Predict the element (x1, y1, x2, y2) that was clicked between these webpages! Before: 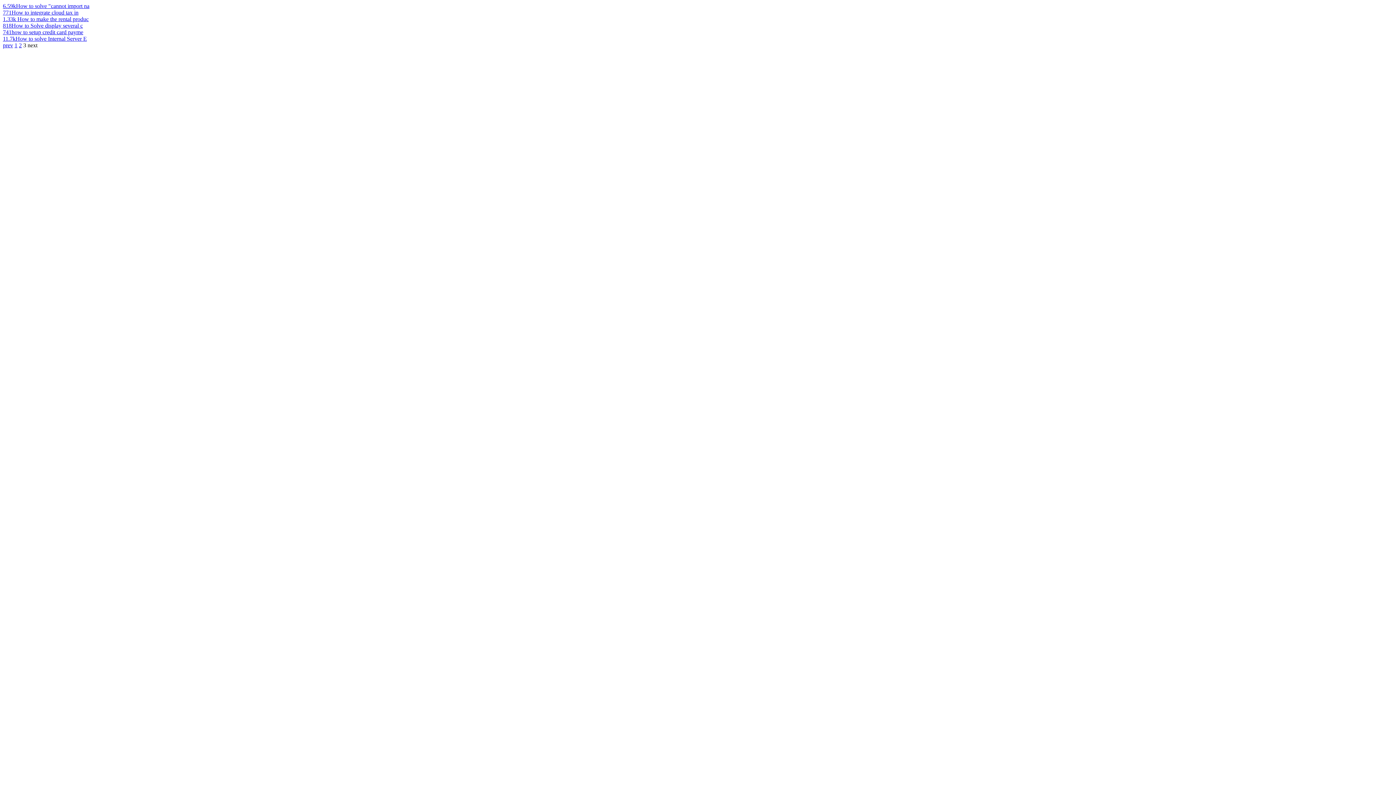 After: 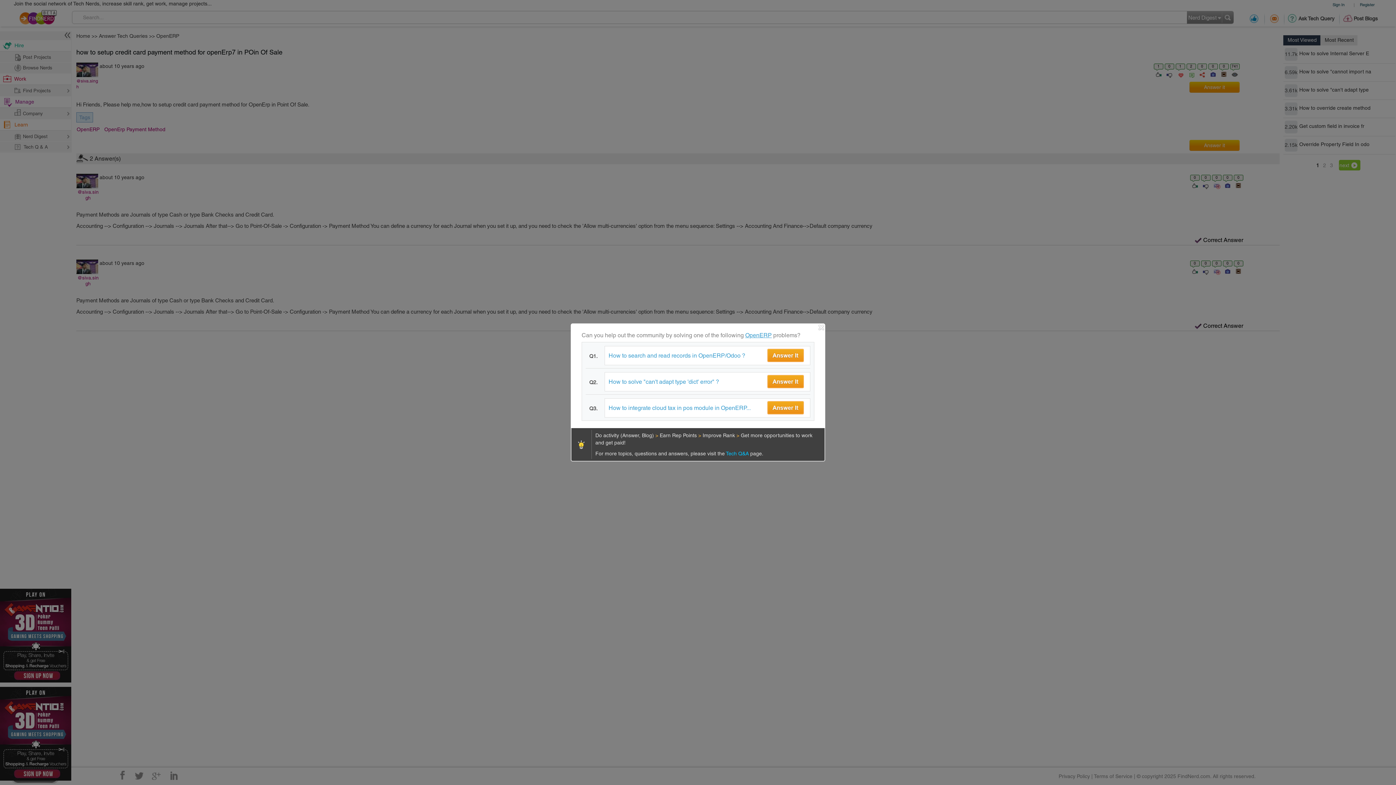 Action: label: how to setup credit card payme bbox: (11, 29, 83, 35)